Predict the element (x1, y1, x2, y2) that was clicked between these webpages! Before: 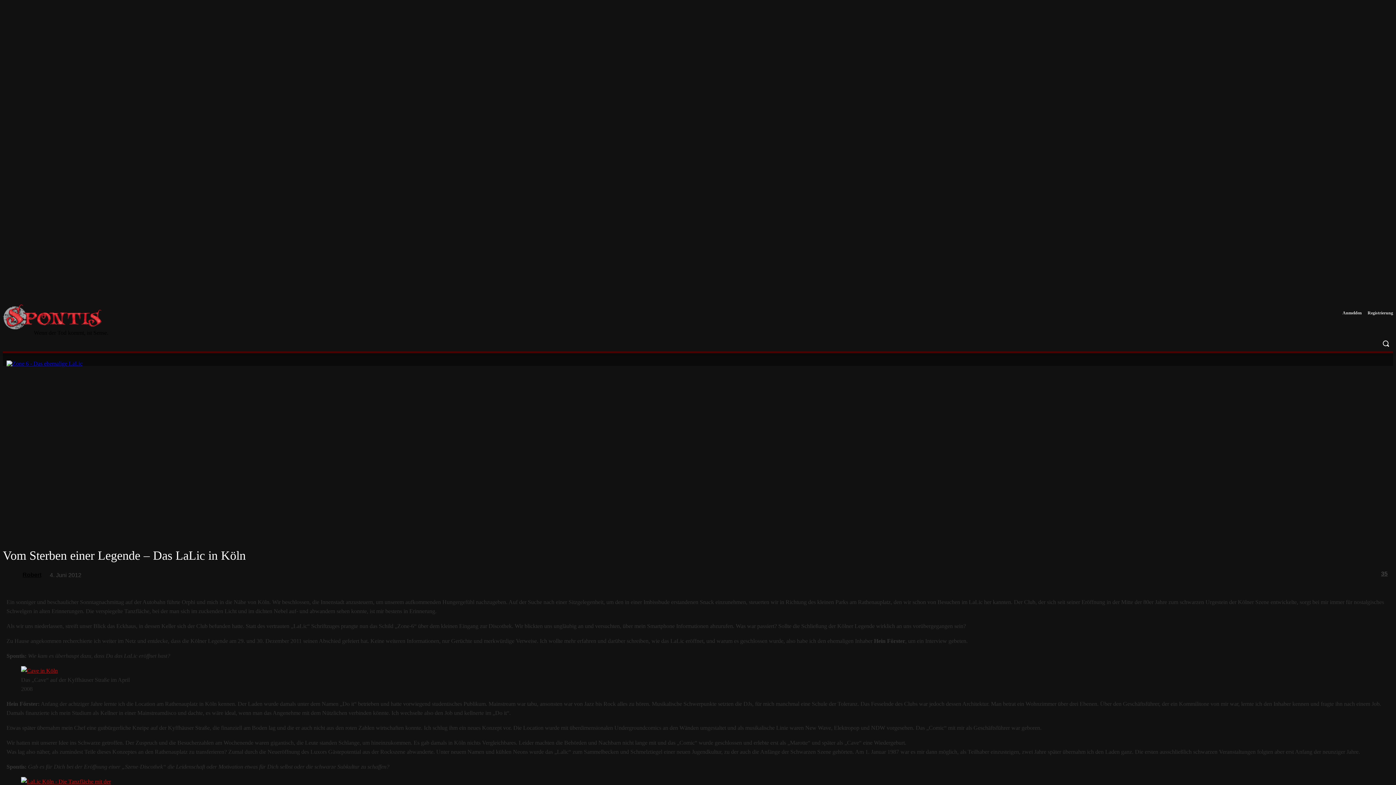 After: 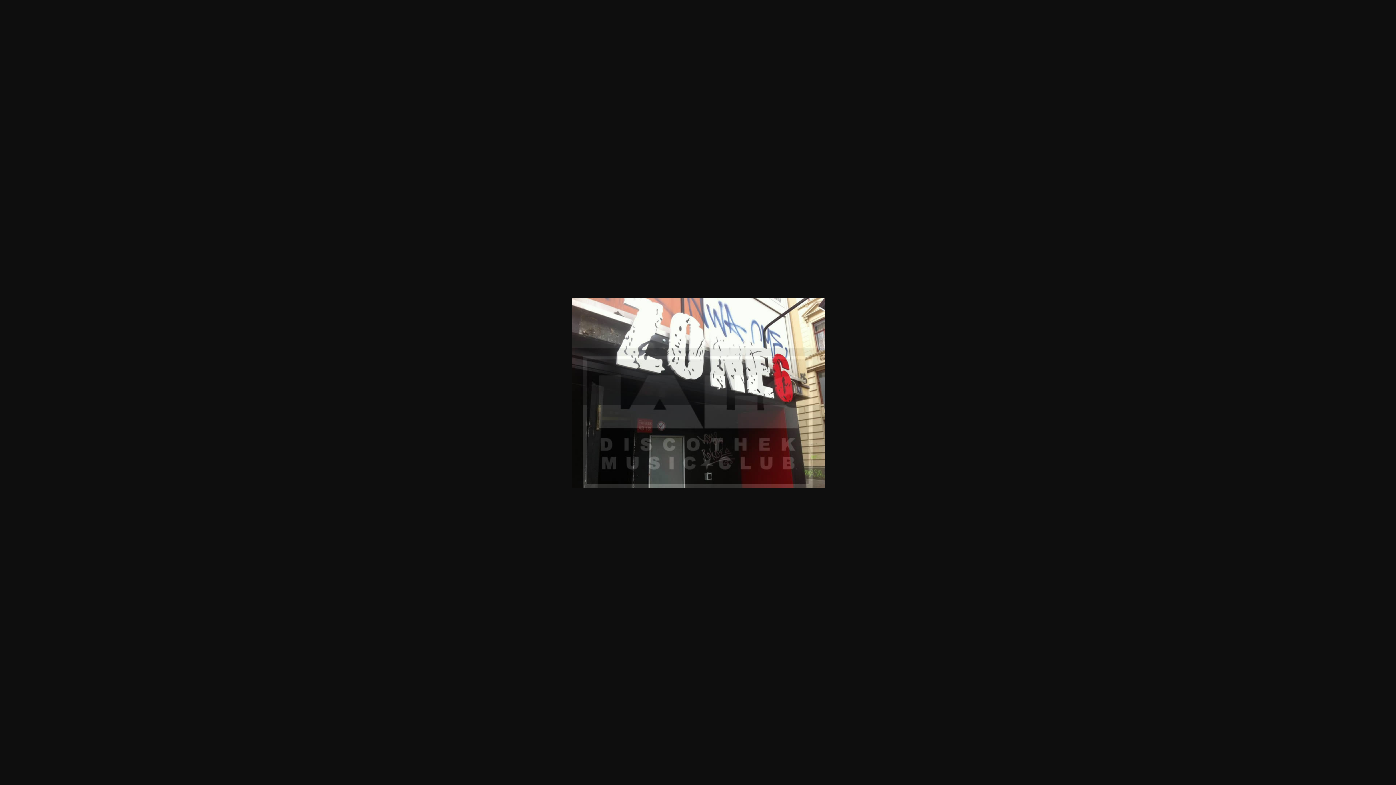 Action: bbox: (6, 360, 1389, 550)